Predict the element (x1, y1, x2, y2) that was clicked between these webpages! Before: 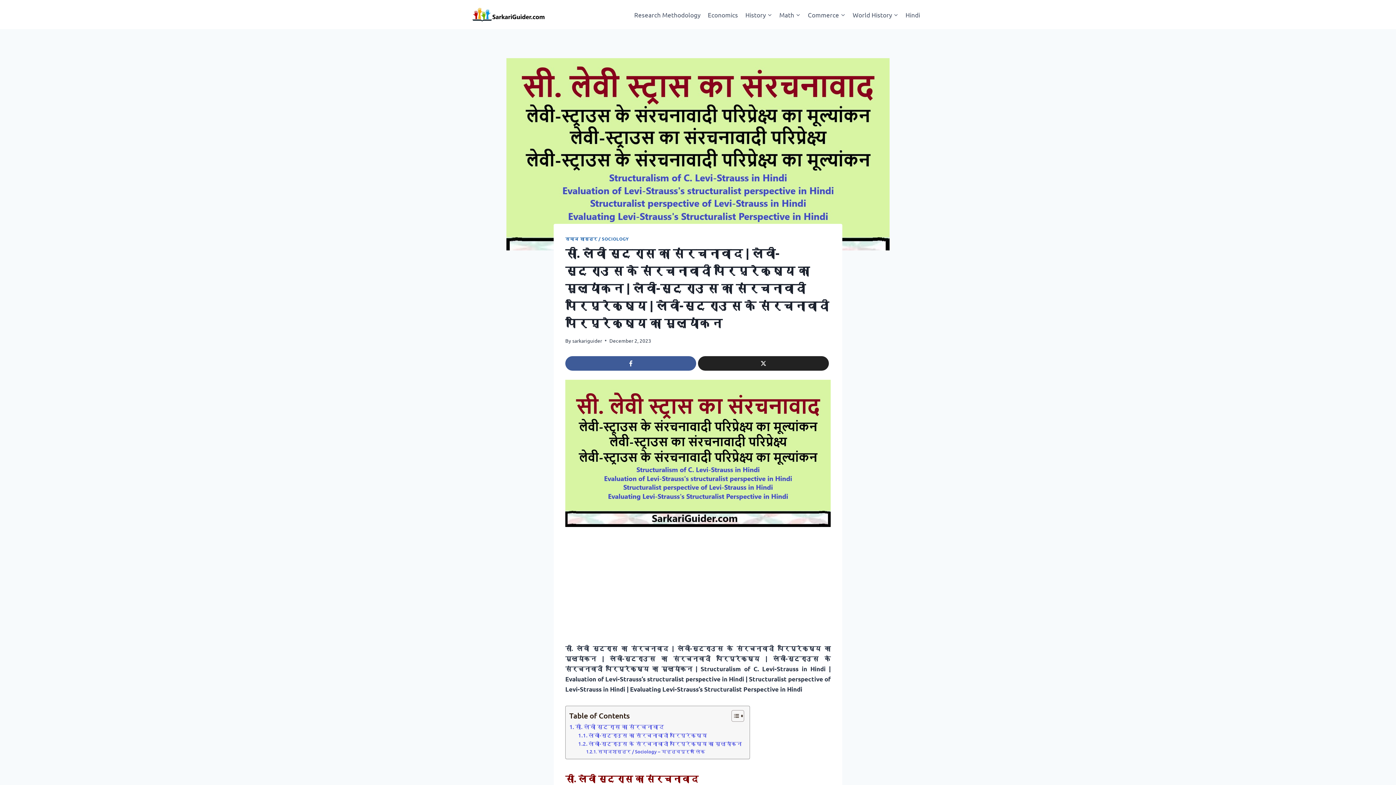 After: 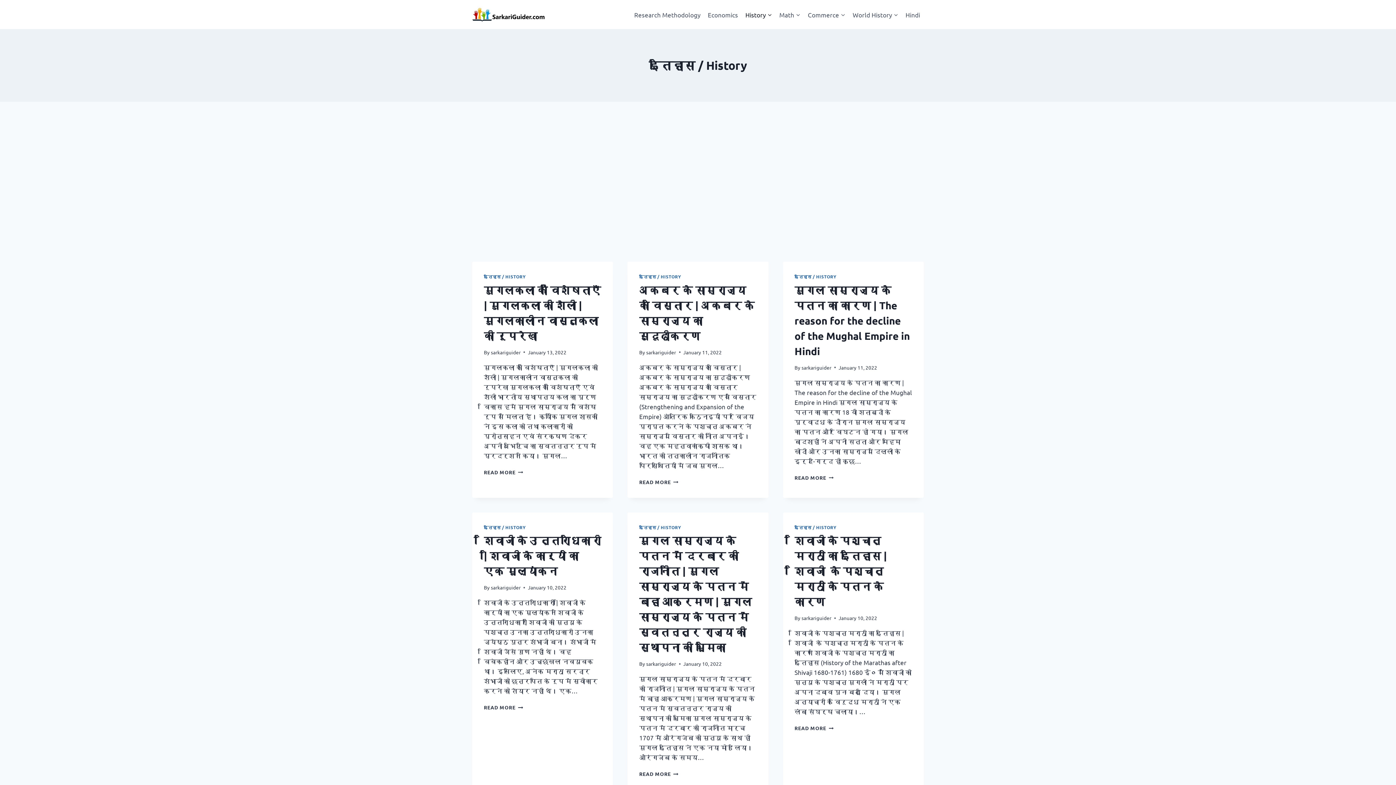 Action: label: History bbox: (741, 5, 775, 23)